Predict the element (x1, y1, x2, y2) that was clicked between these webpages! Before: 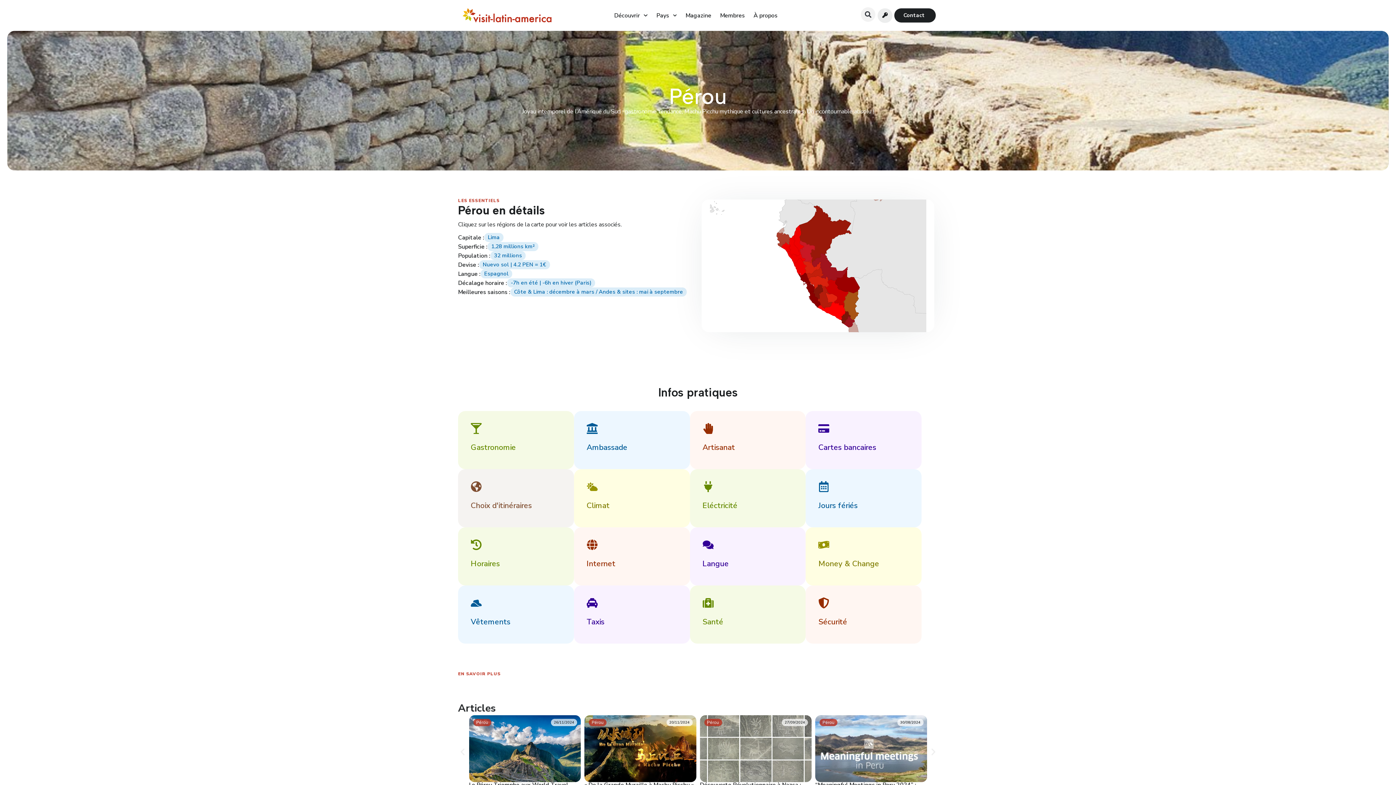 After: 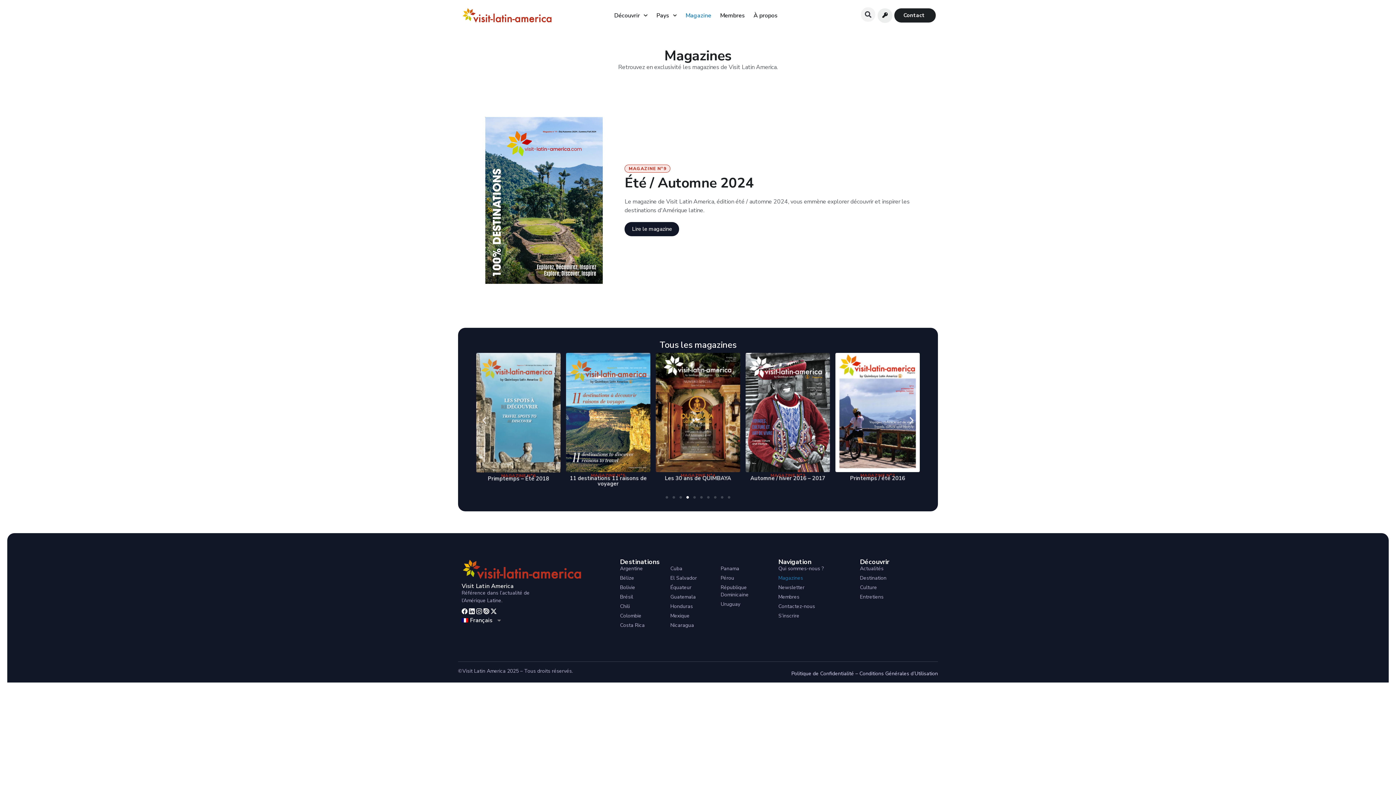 Action: label: Magazine bbox: (681, 9, 715, 21)